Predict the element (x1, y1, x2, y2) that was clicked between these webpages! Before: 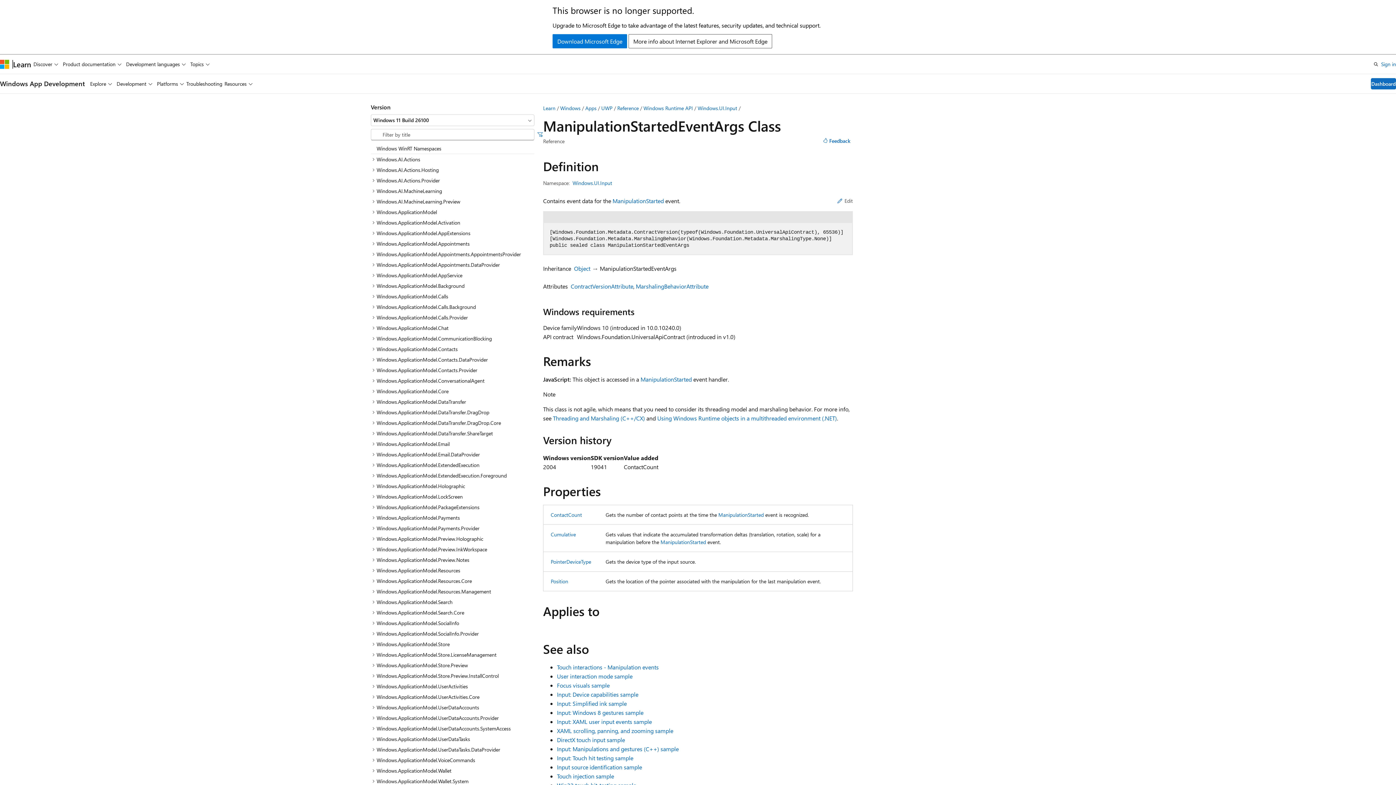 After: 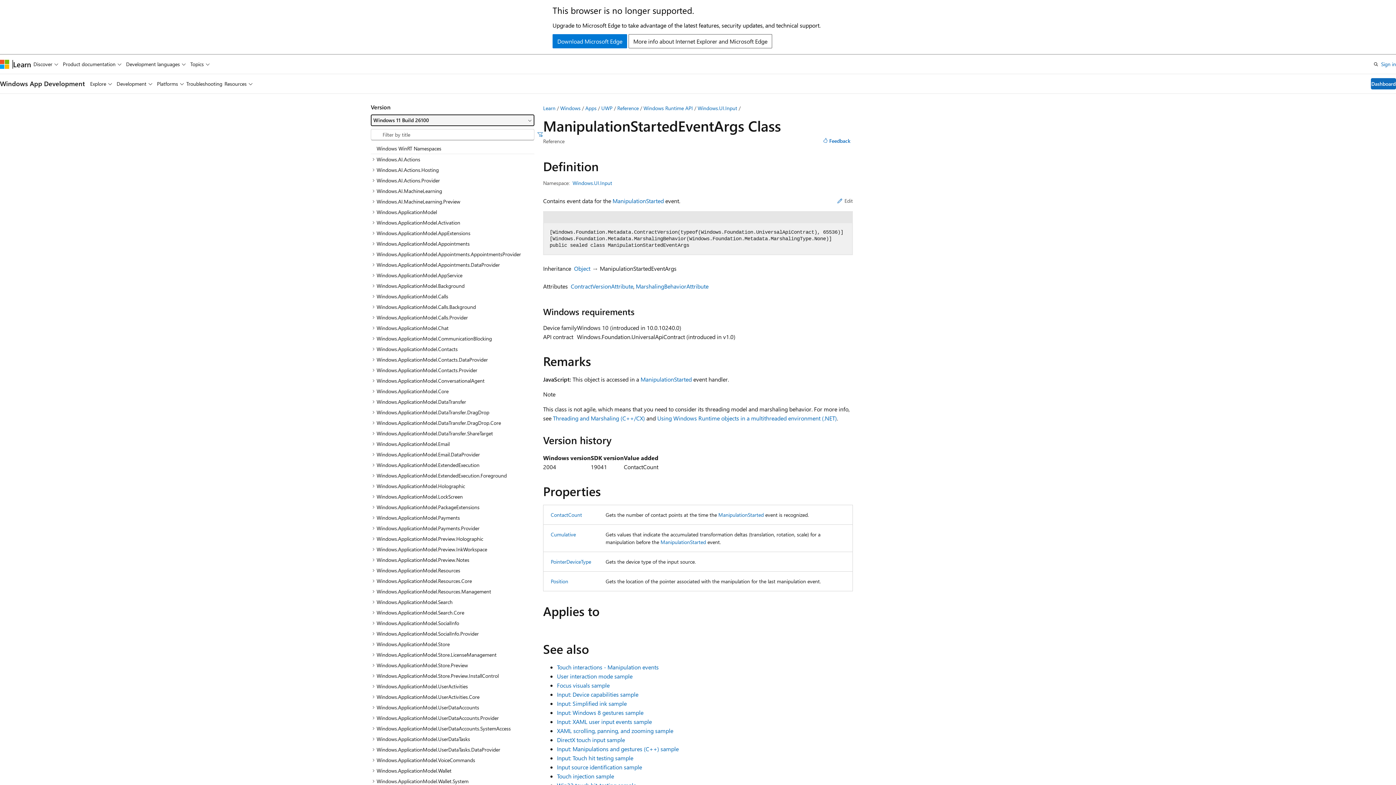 Action: label: Windows 11 Build 26100 bbox: (370, 114, 534, 126)